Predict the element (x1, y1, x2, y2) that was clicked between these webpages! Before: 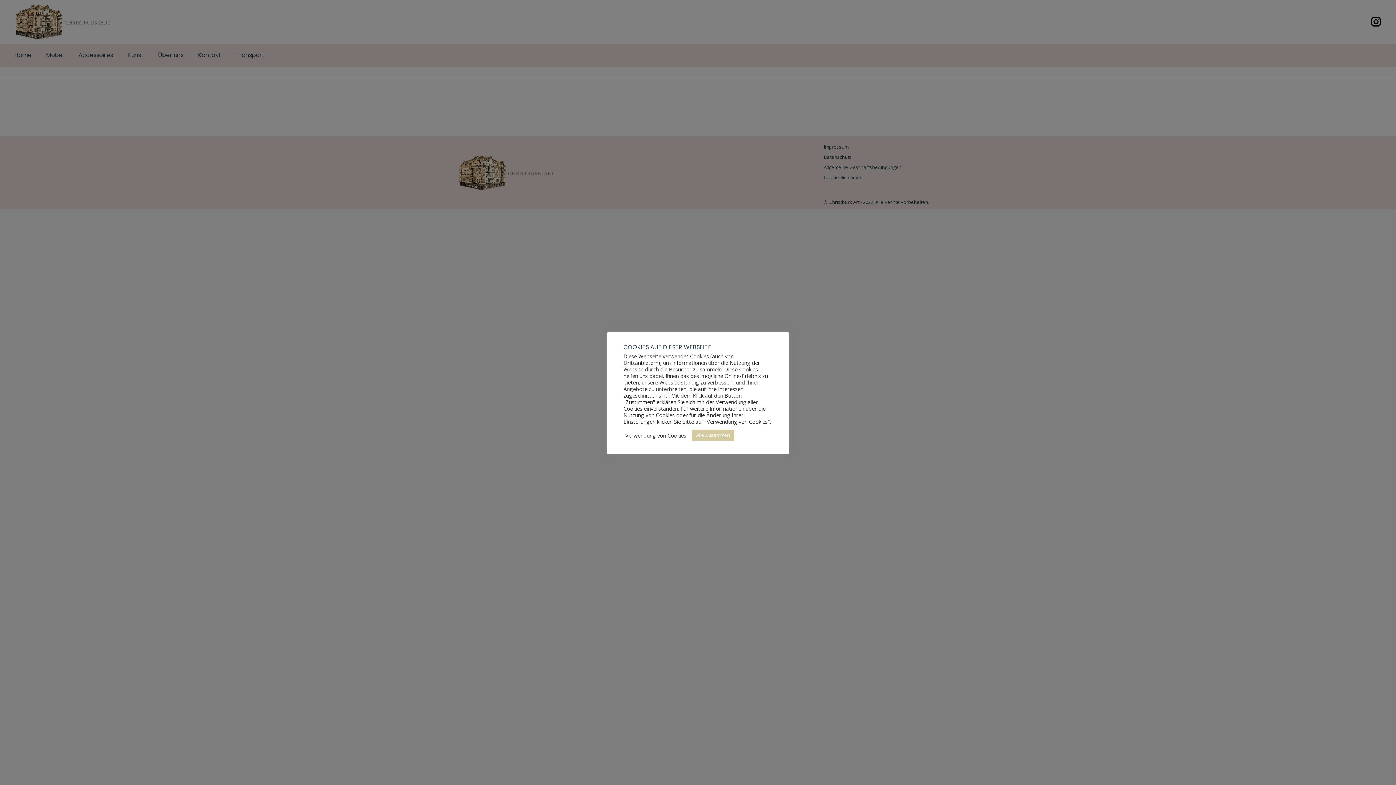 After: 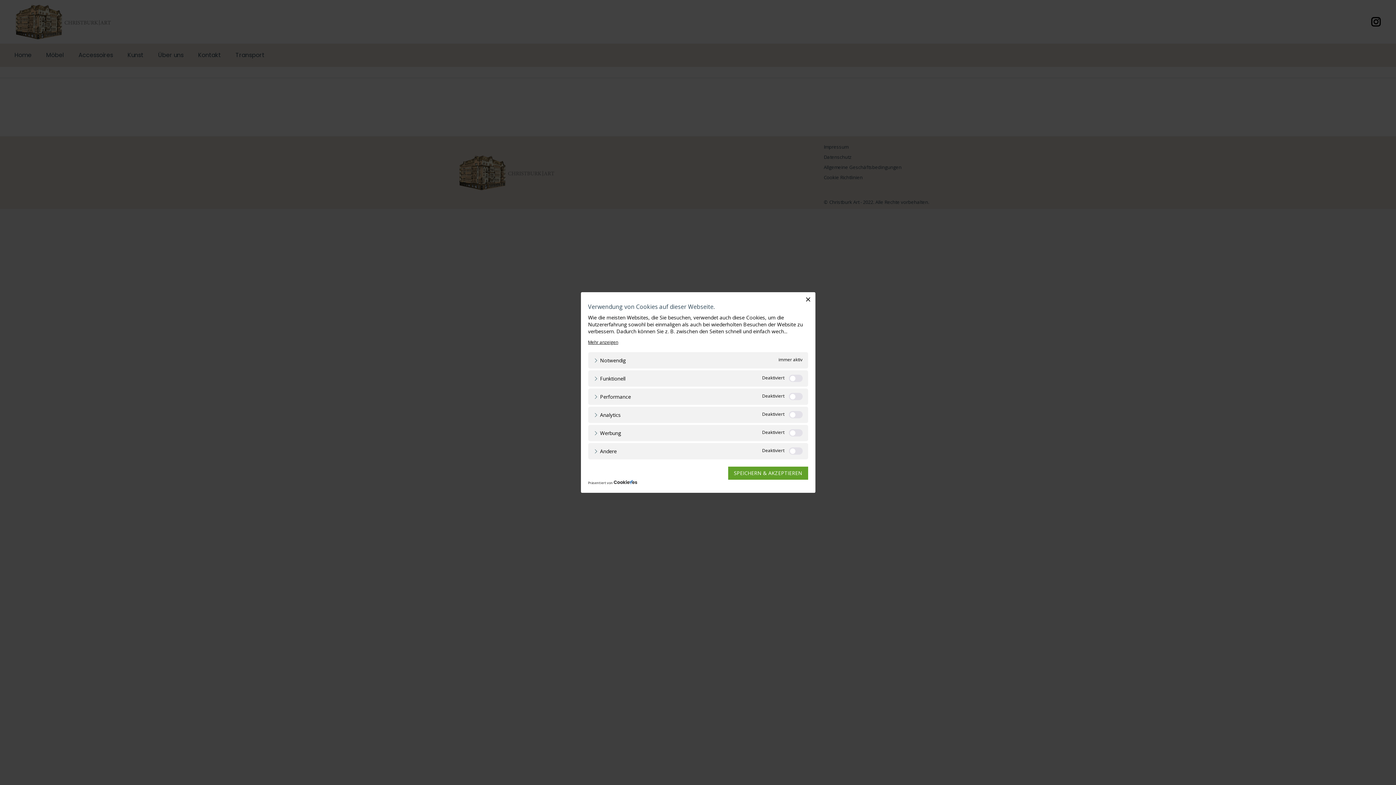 Action: label: Verwendung von Cookies bbox: (625, 432, 686, 438)